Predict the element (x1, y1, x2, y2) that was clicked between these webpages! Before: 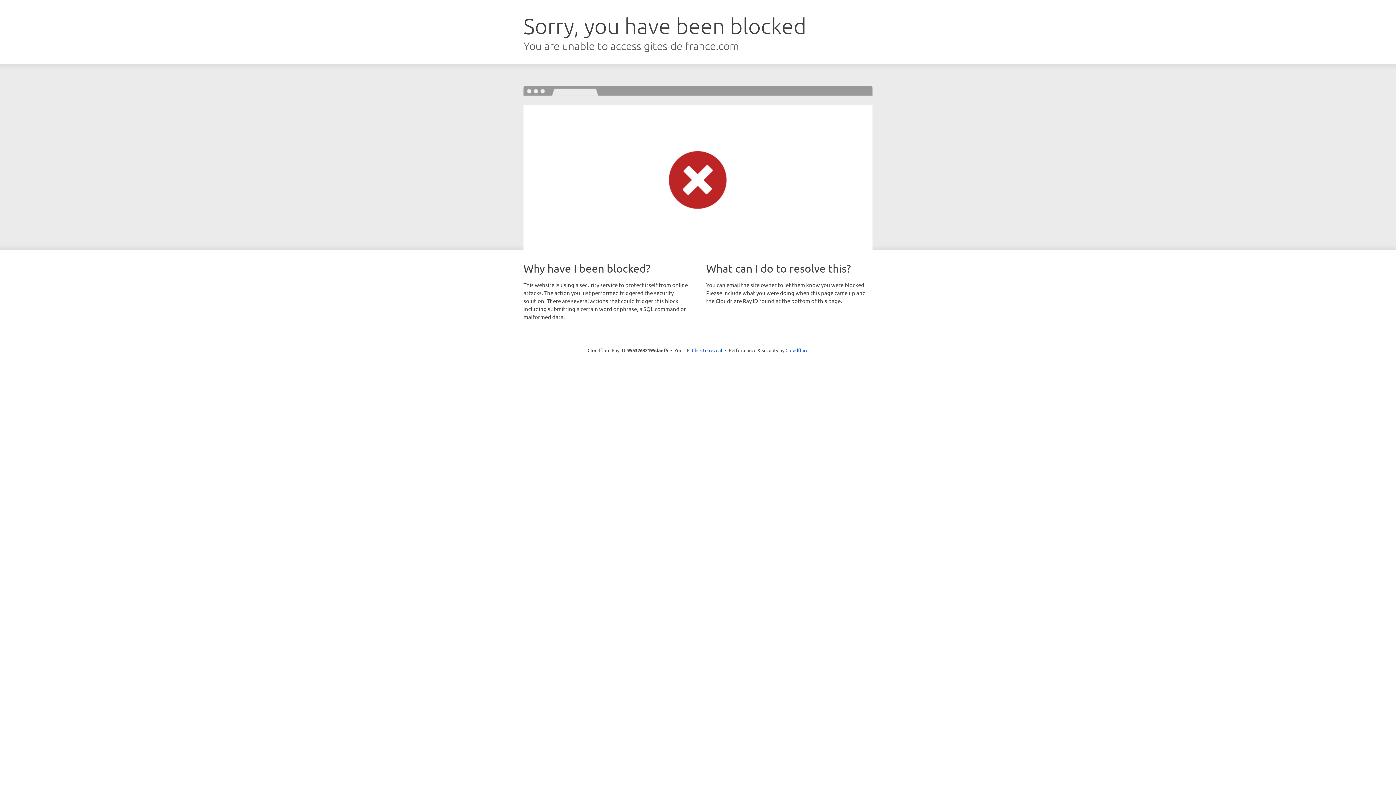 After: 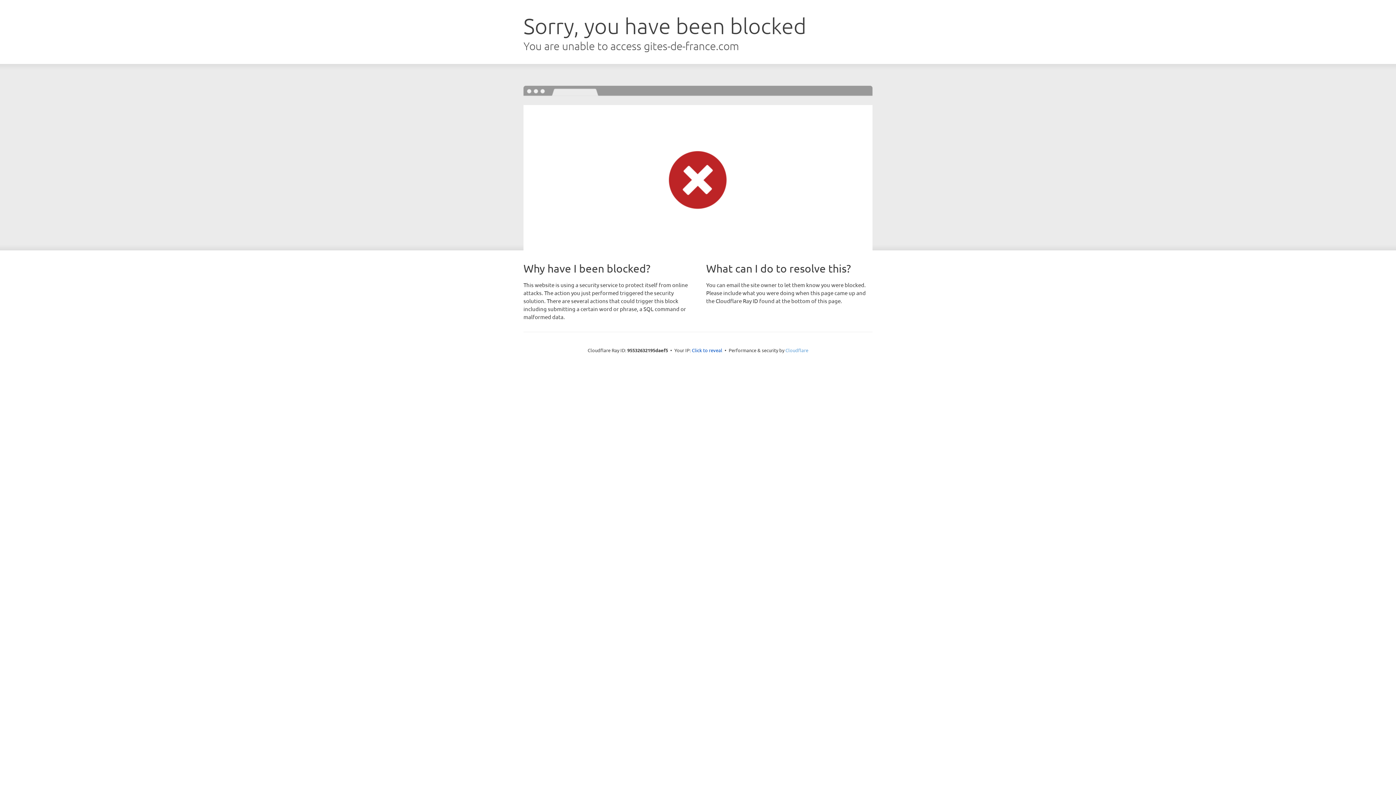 Action: bbox: (785, 347, 808, 353) label: Cloudflare